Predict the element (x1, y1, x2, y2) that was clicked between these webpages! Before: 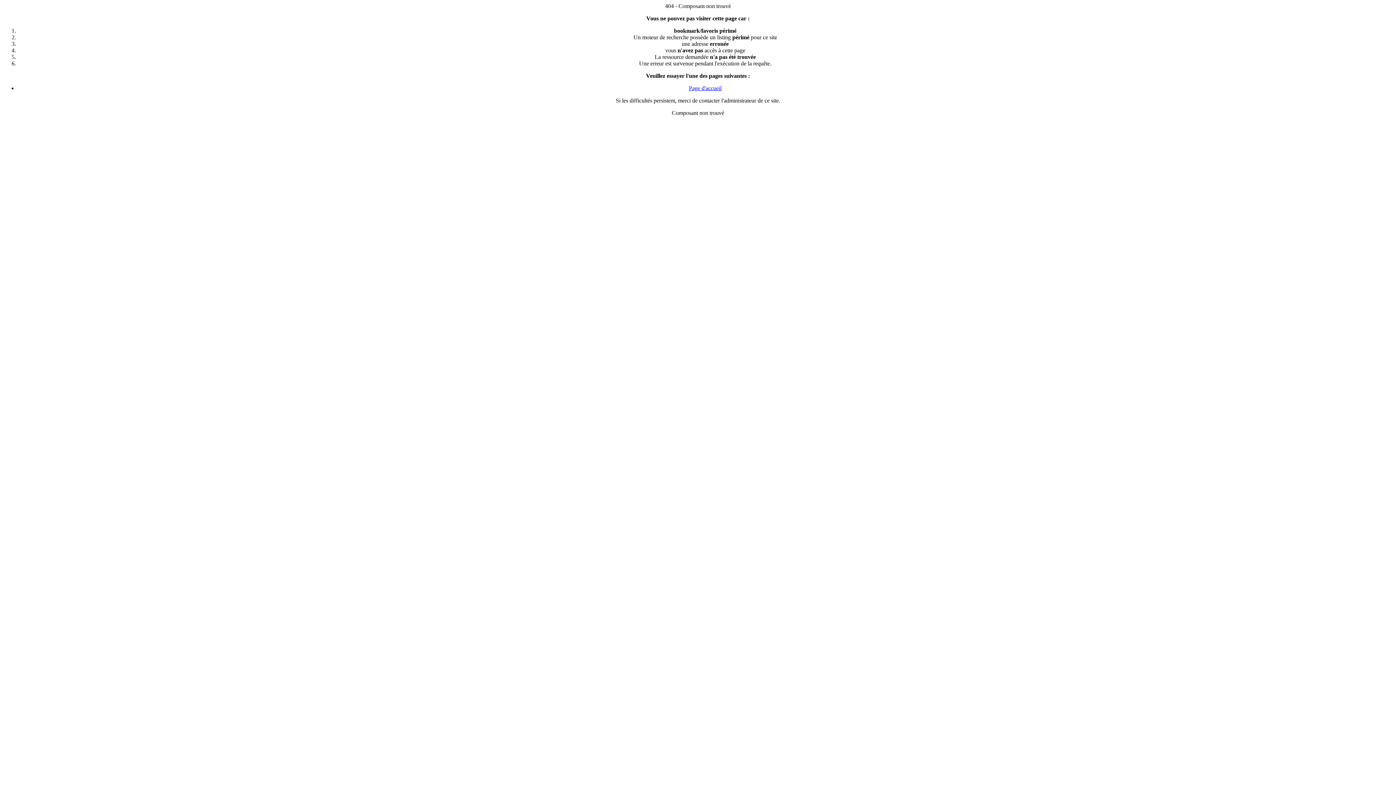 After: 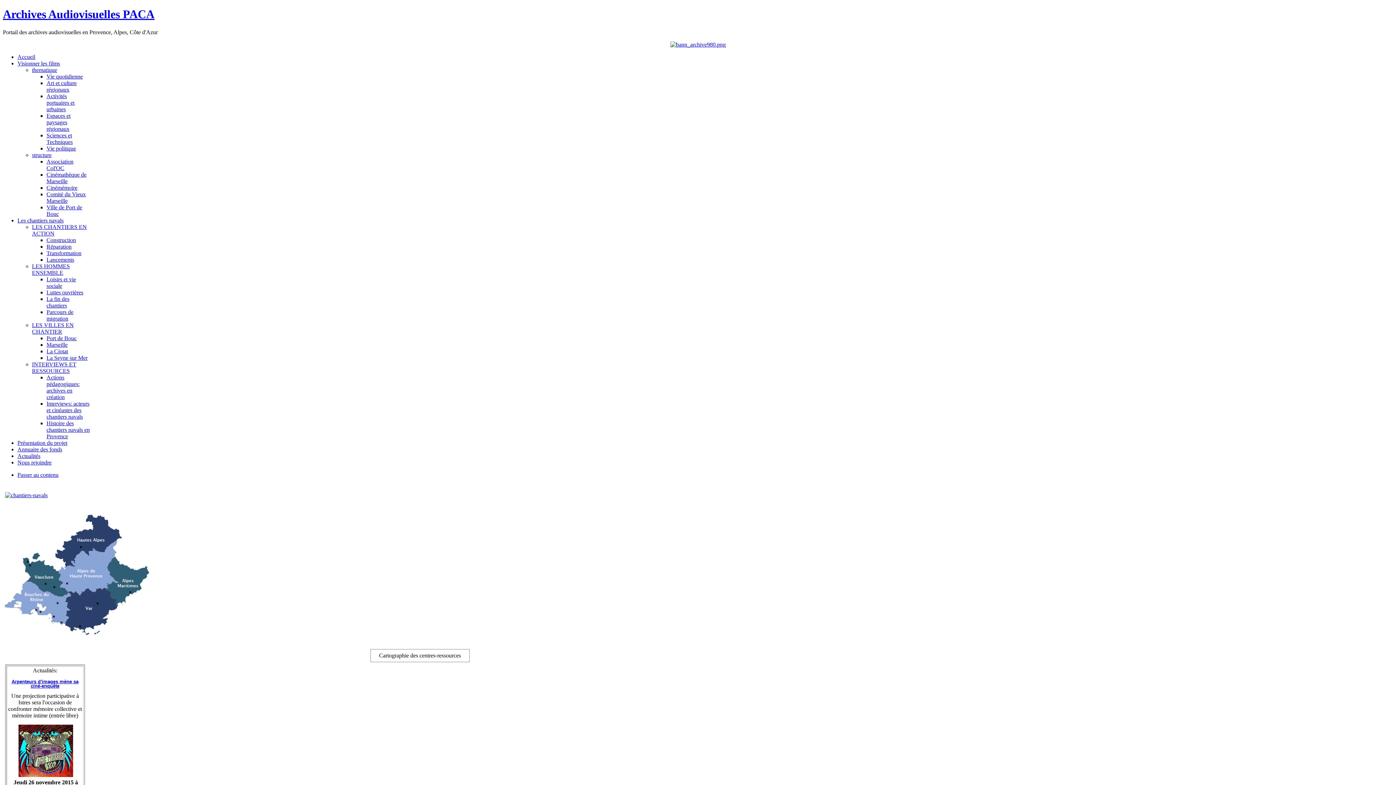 Action: label: Page d'accueil bbox: (689, 85, 721, 91)